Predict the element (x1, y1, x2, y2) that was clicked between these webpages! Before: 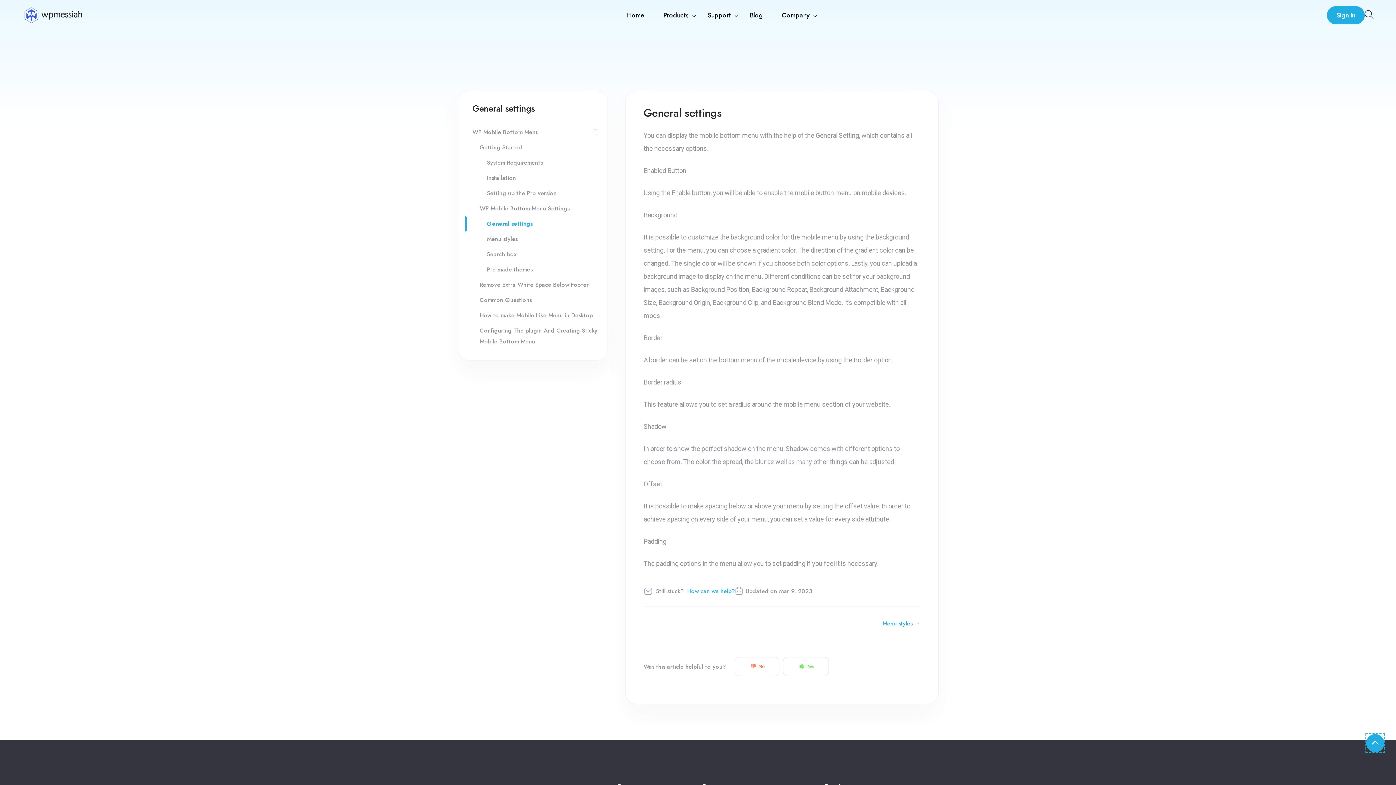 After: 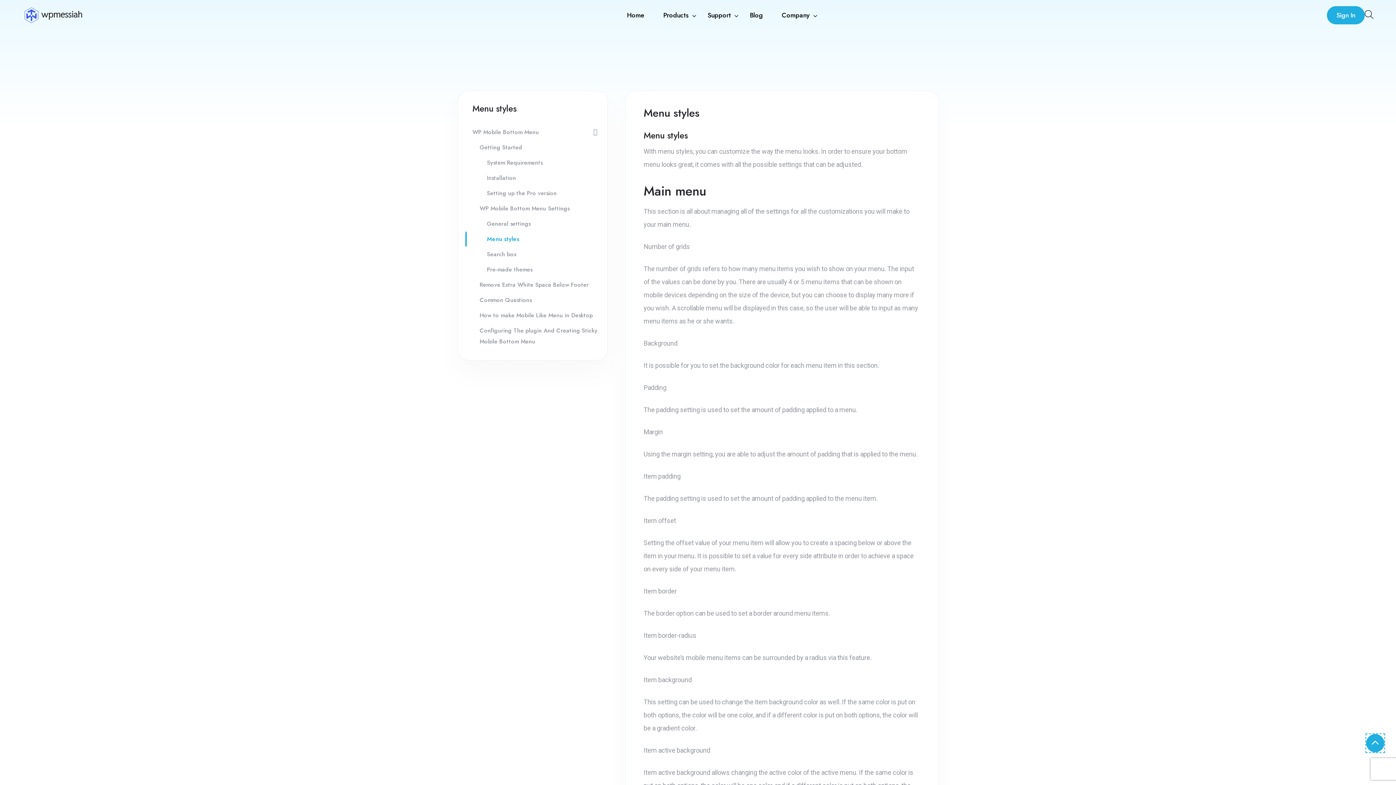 Action: label: Menu styles bbox: (487, 231, 597, 246)